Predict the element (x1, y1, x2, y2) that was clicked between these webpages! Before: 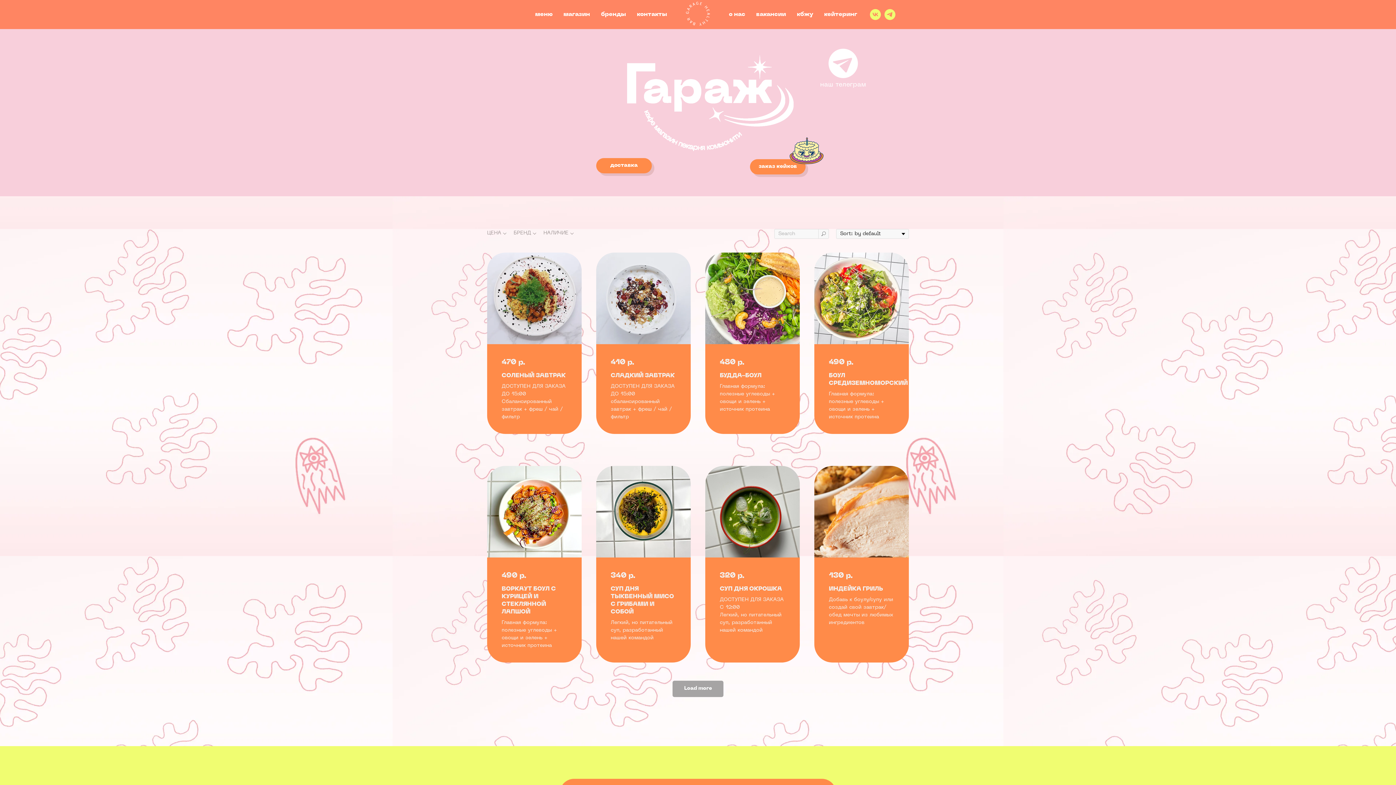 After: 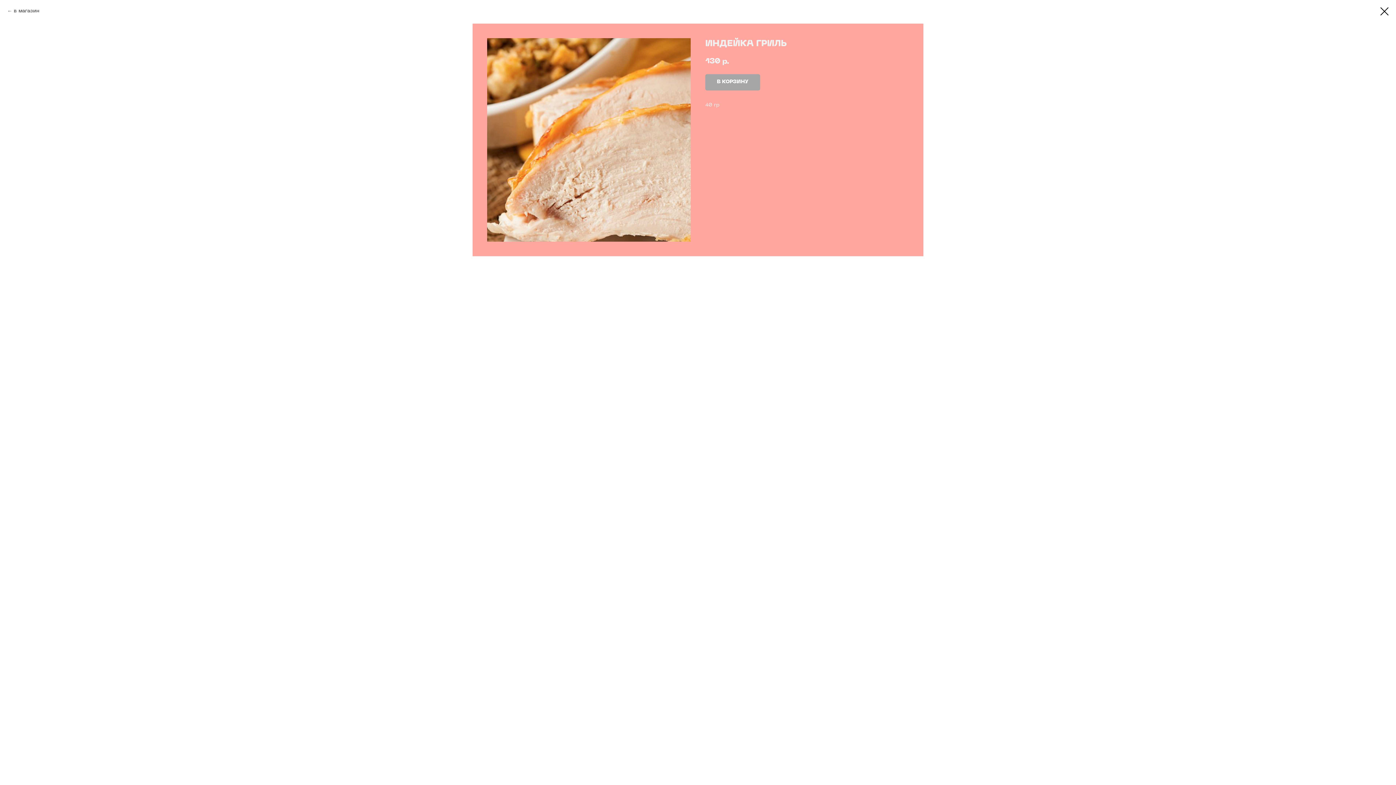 Action: bbox: (814, 466, 909, 557)